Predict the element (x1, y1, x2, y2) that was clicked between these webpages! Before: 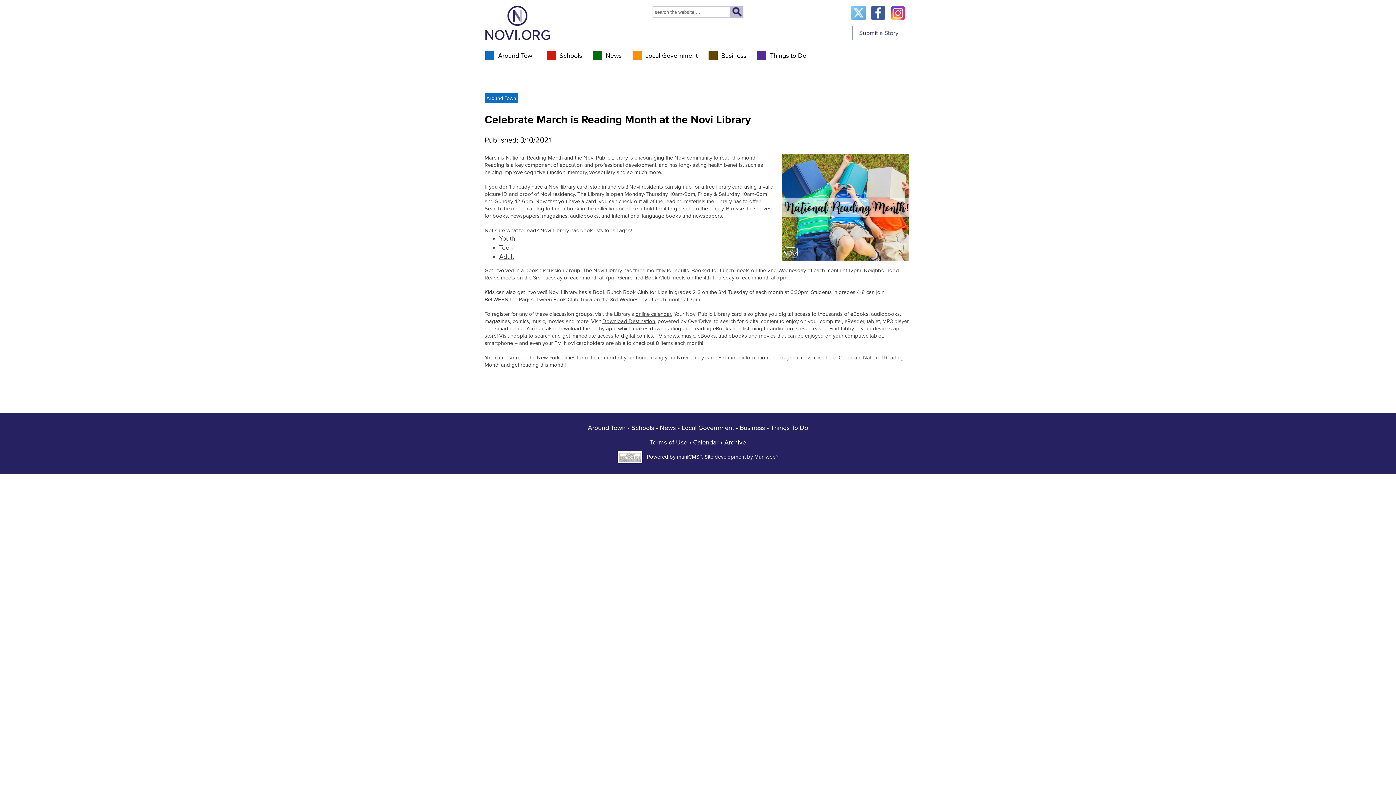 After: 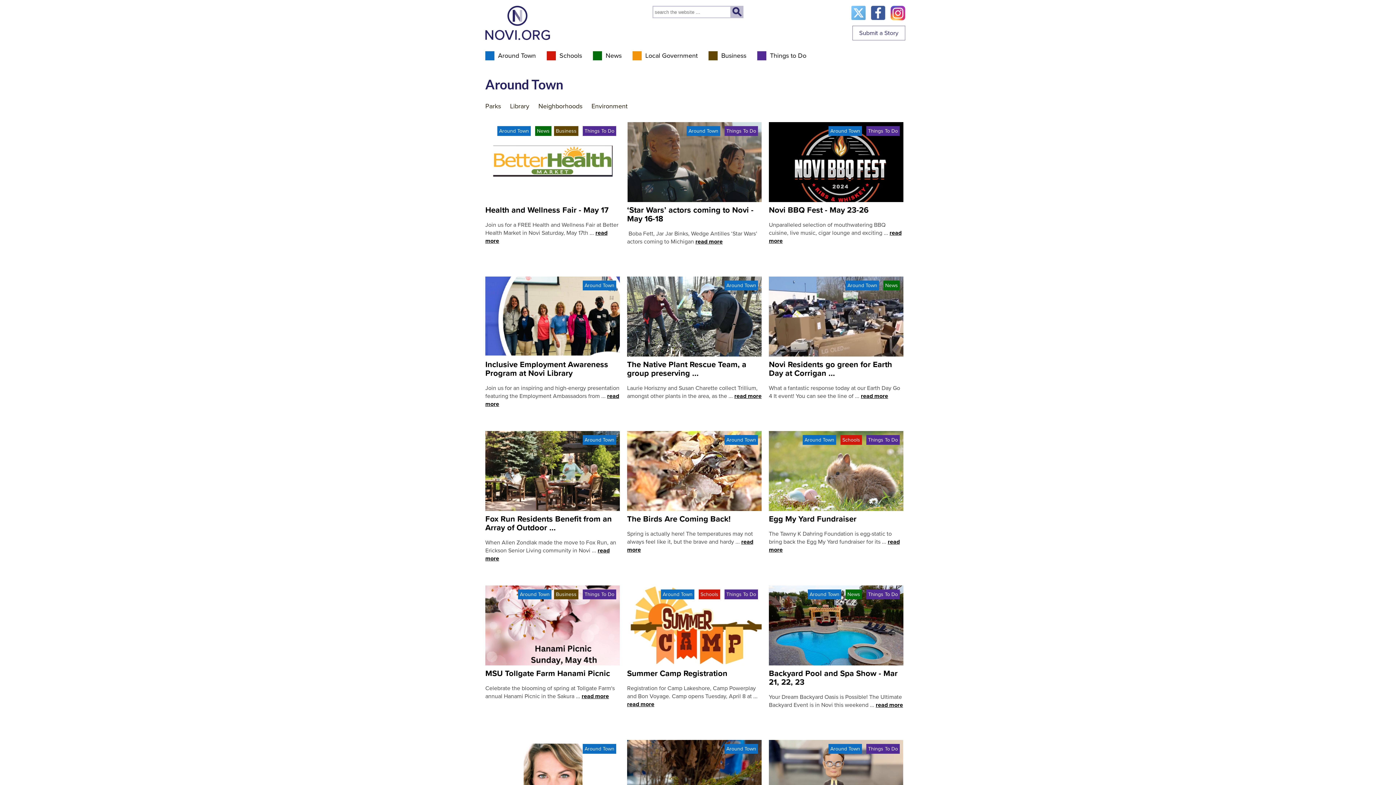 Action: bbox: (484, 93, 518, 103) label: Around Town